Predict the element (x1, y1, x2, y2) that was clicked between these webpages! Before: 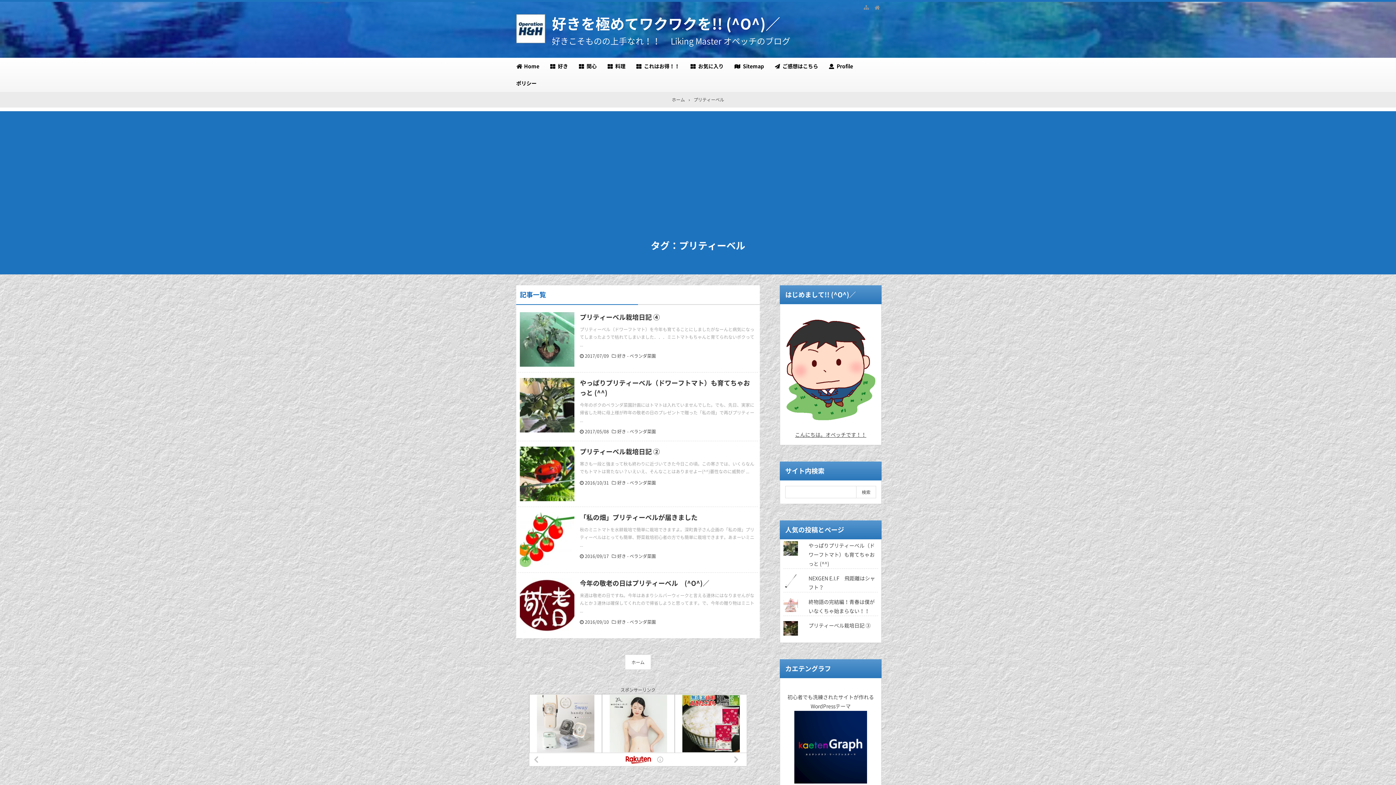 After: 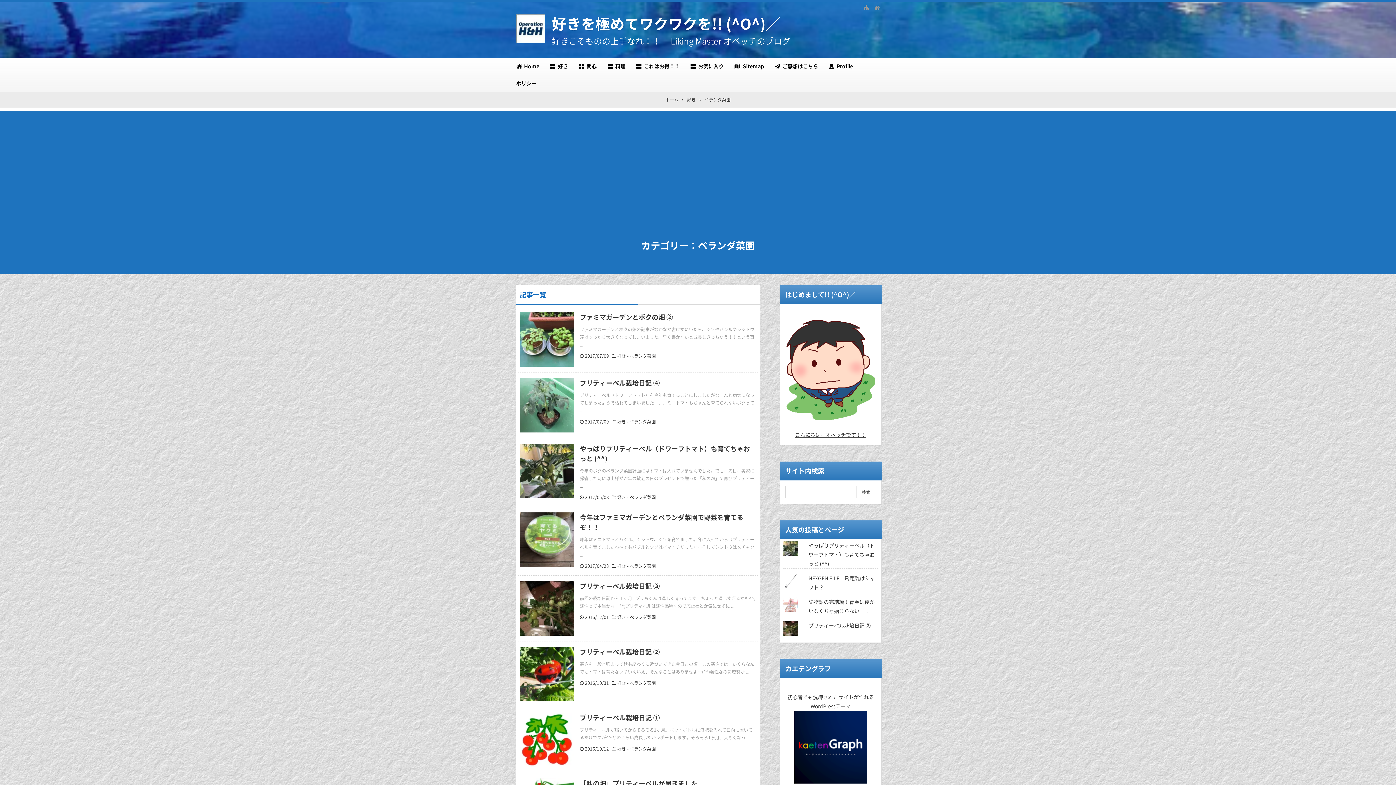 Action: label: 好き - ベランダ菜園 bbox: (617, 553, 656, 559)